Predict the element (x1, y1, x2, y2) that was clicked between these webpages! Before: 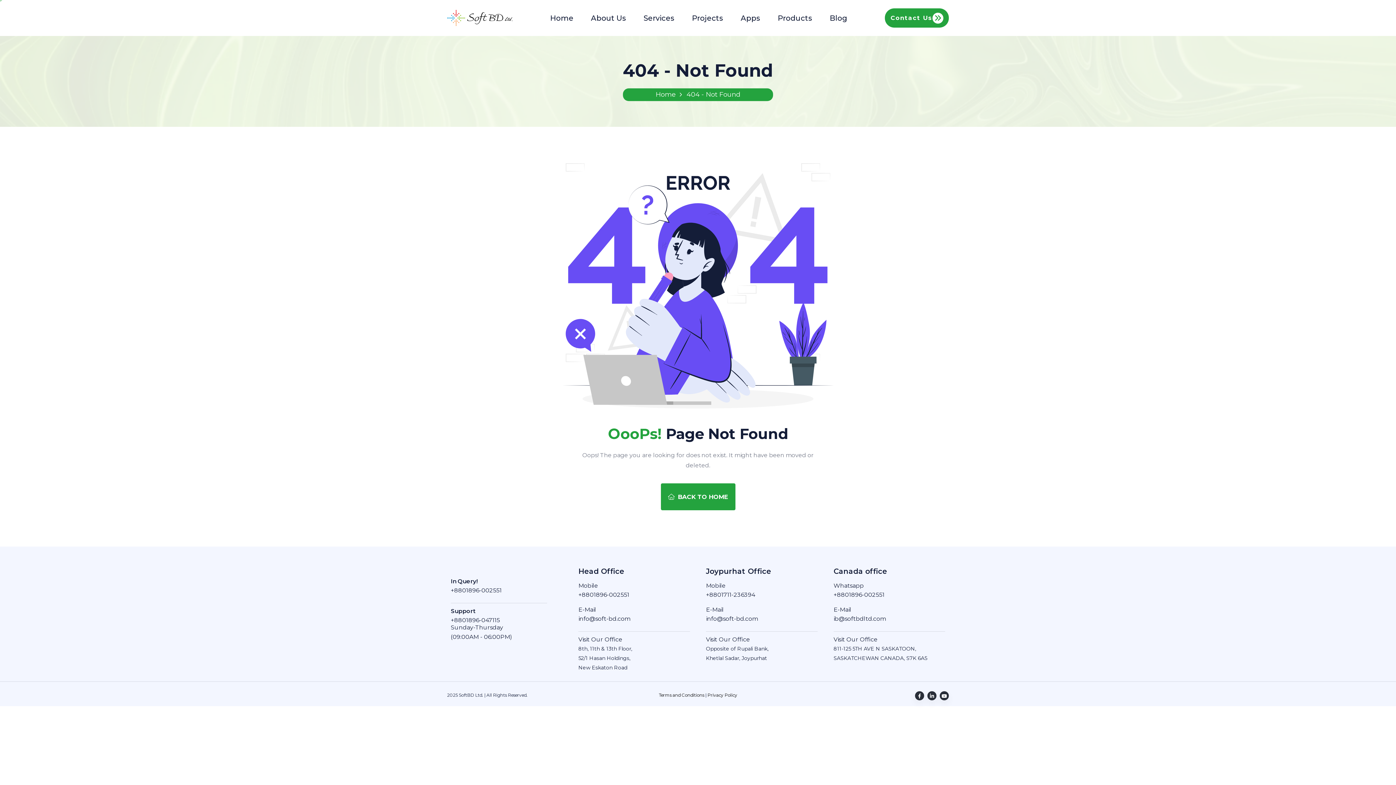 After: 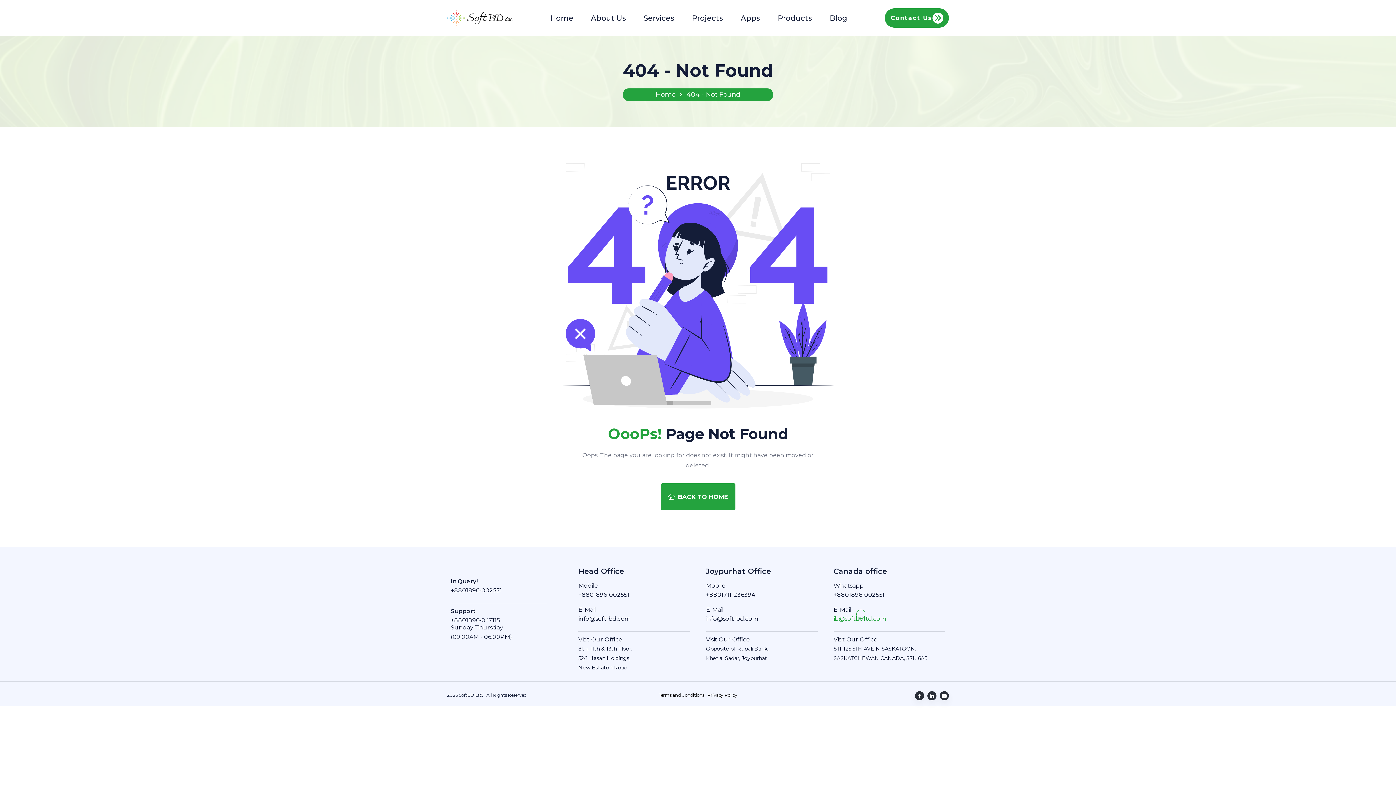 Action: label: ib@softbdltd.com bbox: (833, 614, 886, 623)